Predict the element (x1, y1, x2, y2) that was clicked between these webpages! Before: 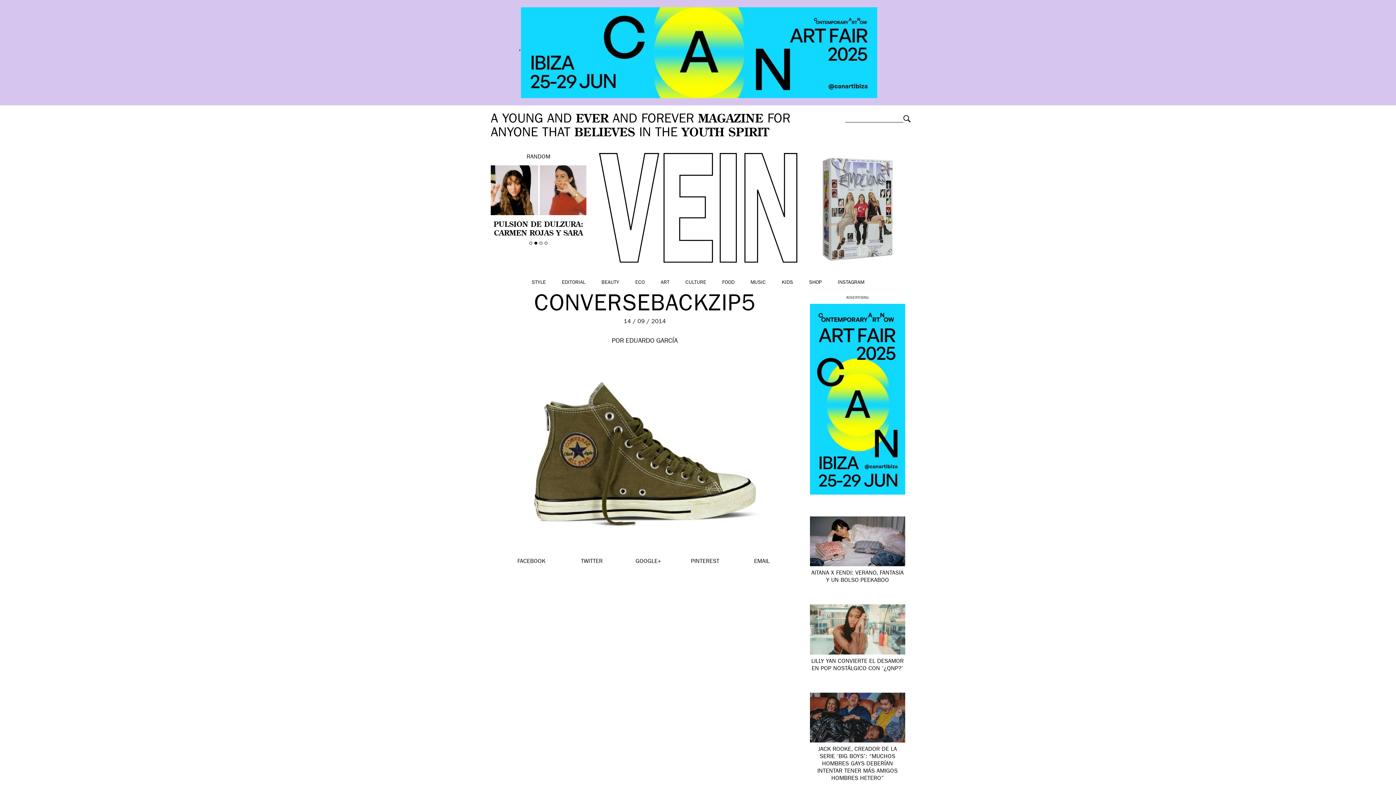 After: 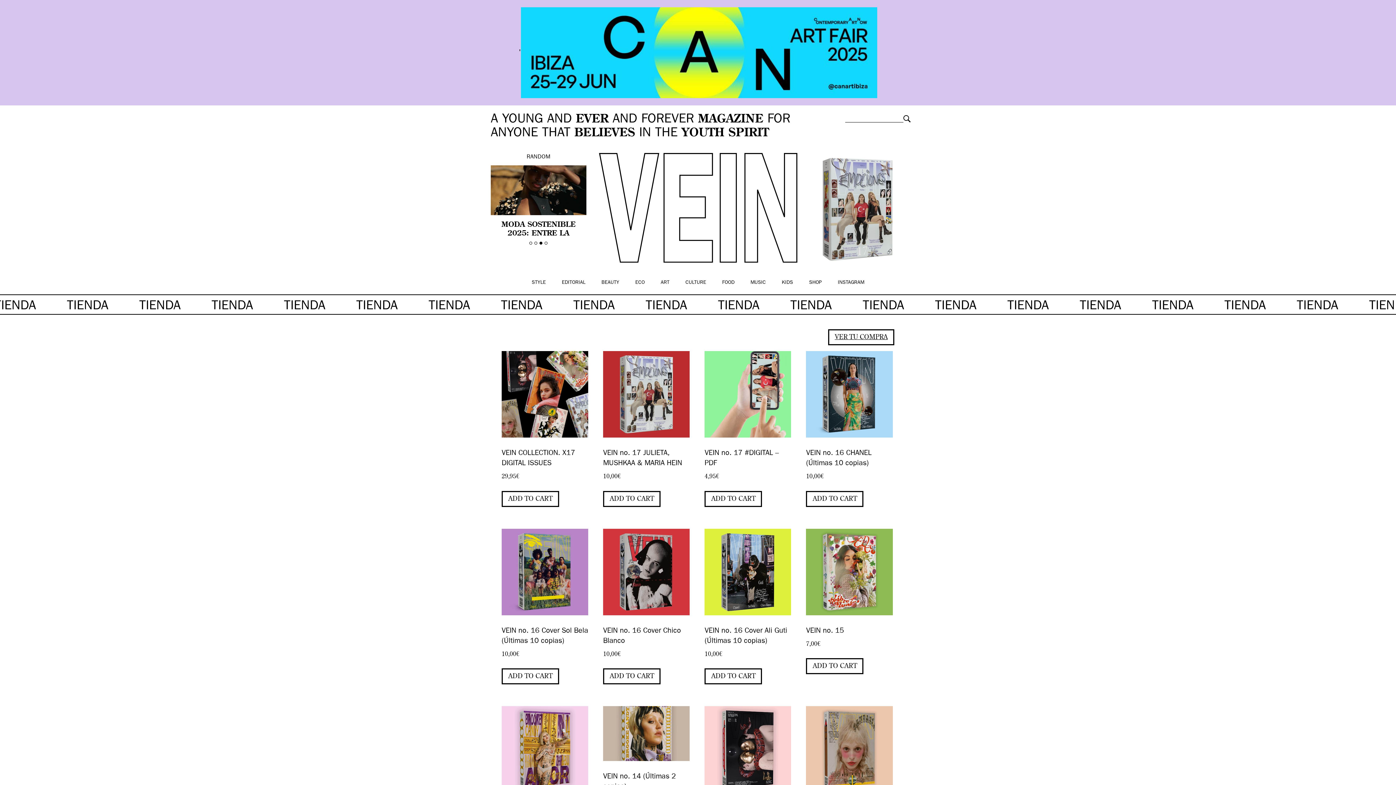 Action: label: SHOP bbox: (809, 280, 822, 285)